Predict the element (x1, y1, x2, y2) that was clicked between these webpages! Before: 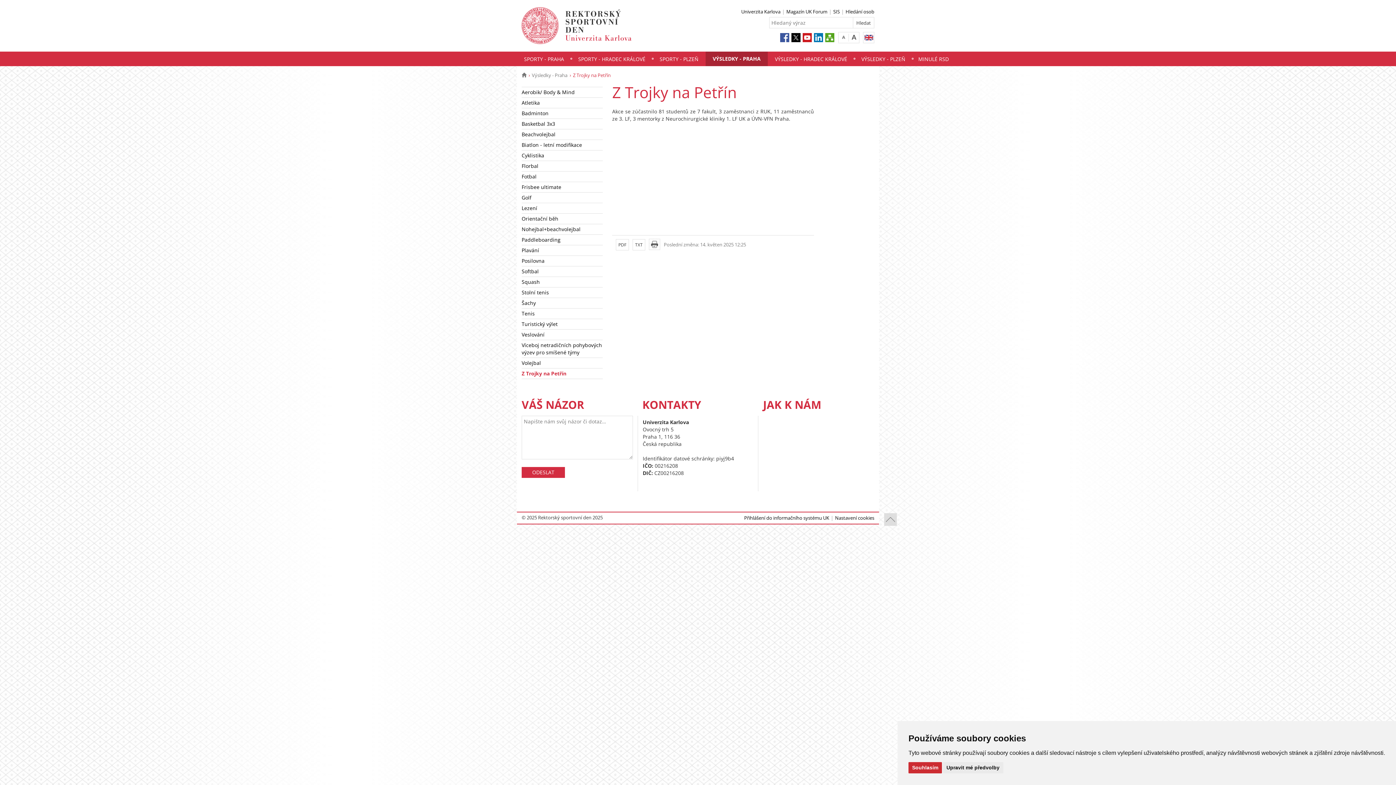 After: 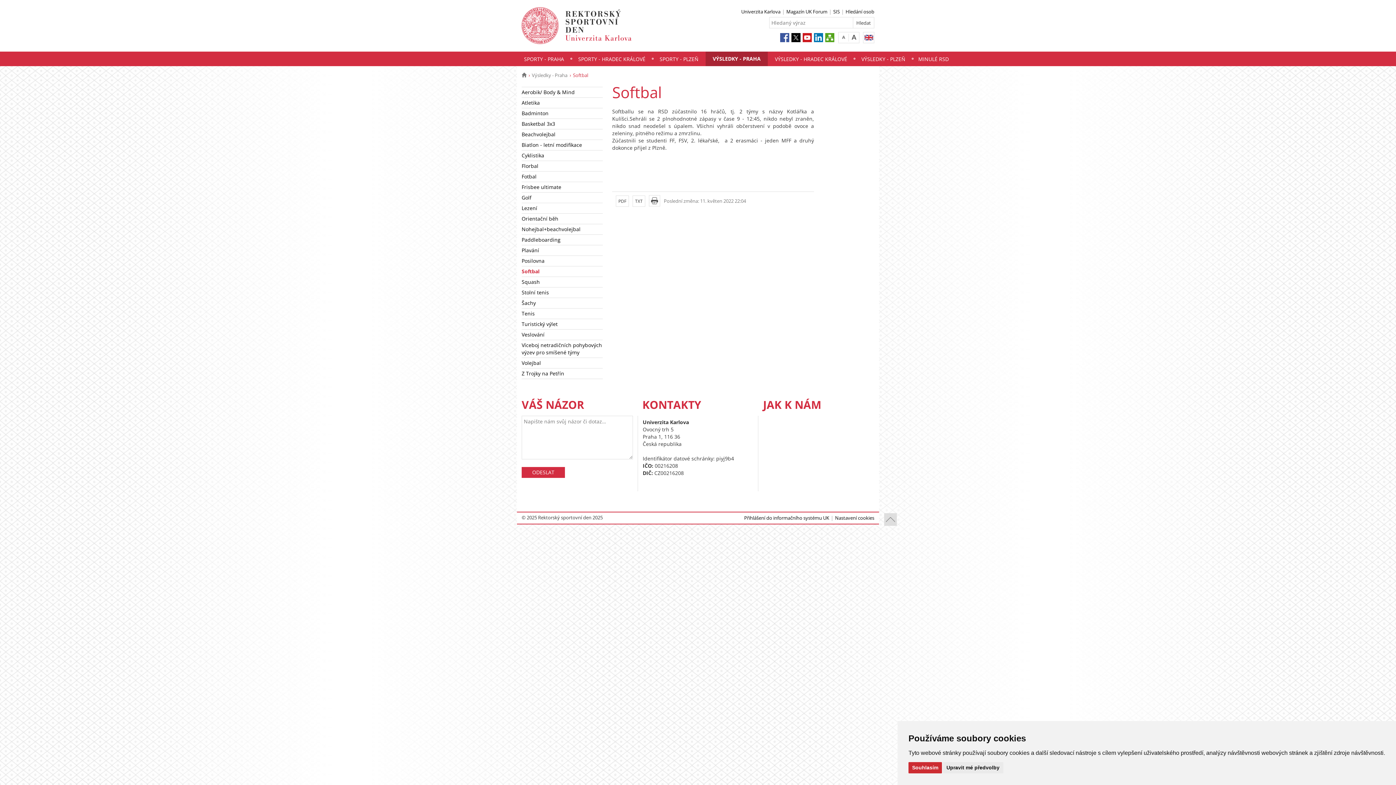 Action: label: Softbal bbox: (521, 266, 602, 277)